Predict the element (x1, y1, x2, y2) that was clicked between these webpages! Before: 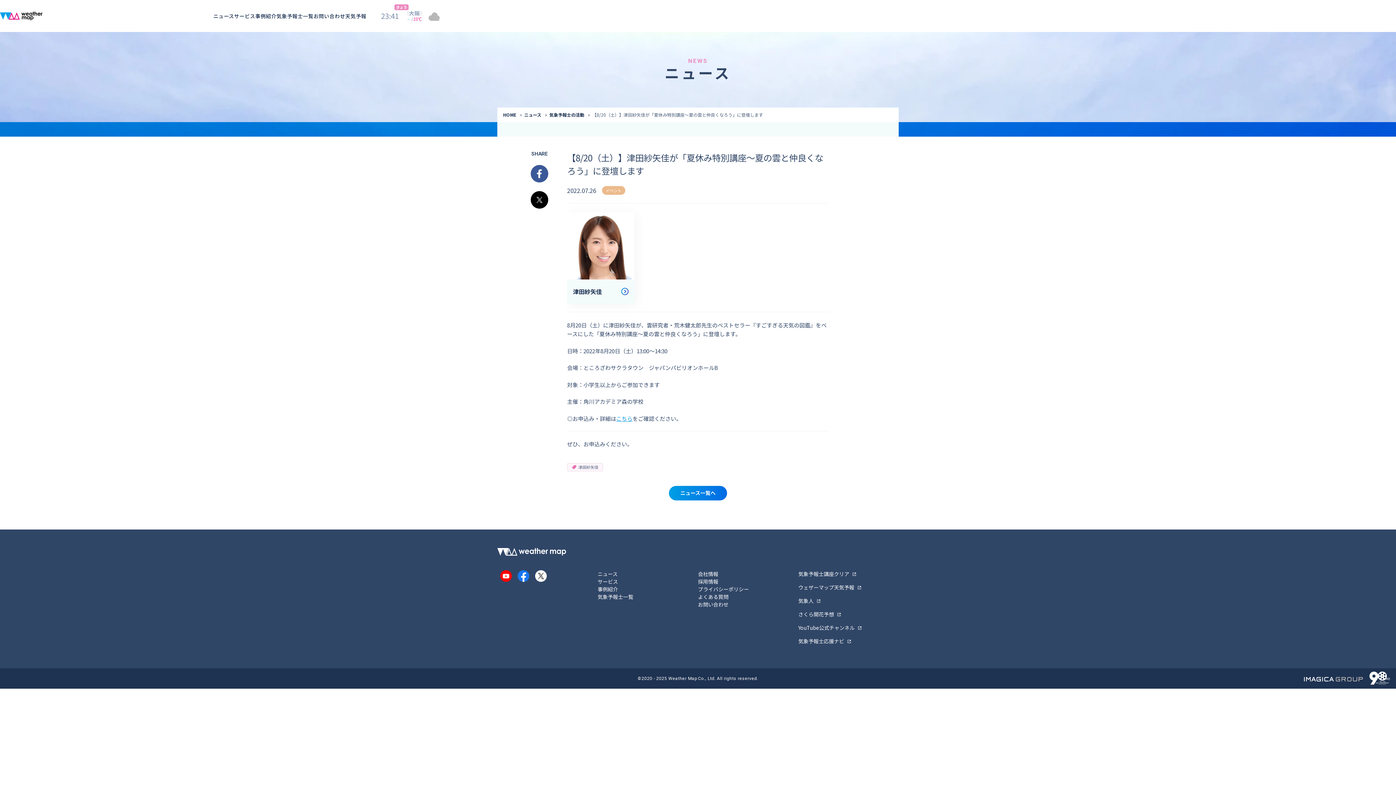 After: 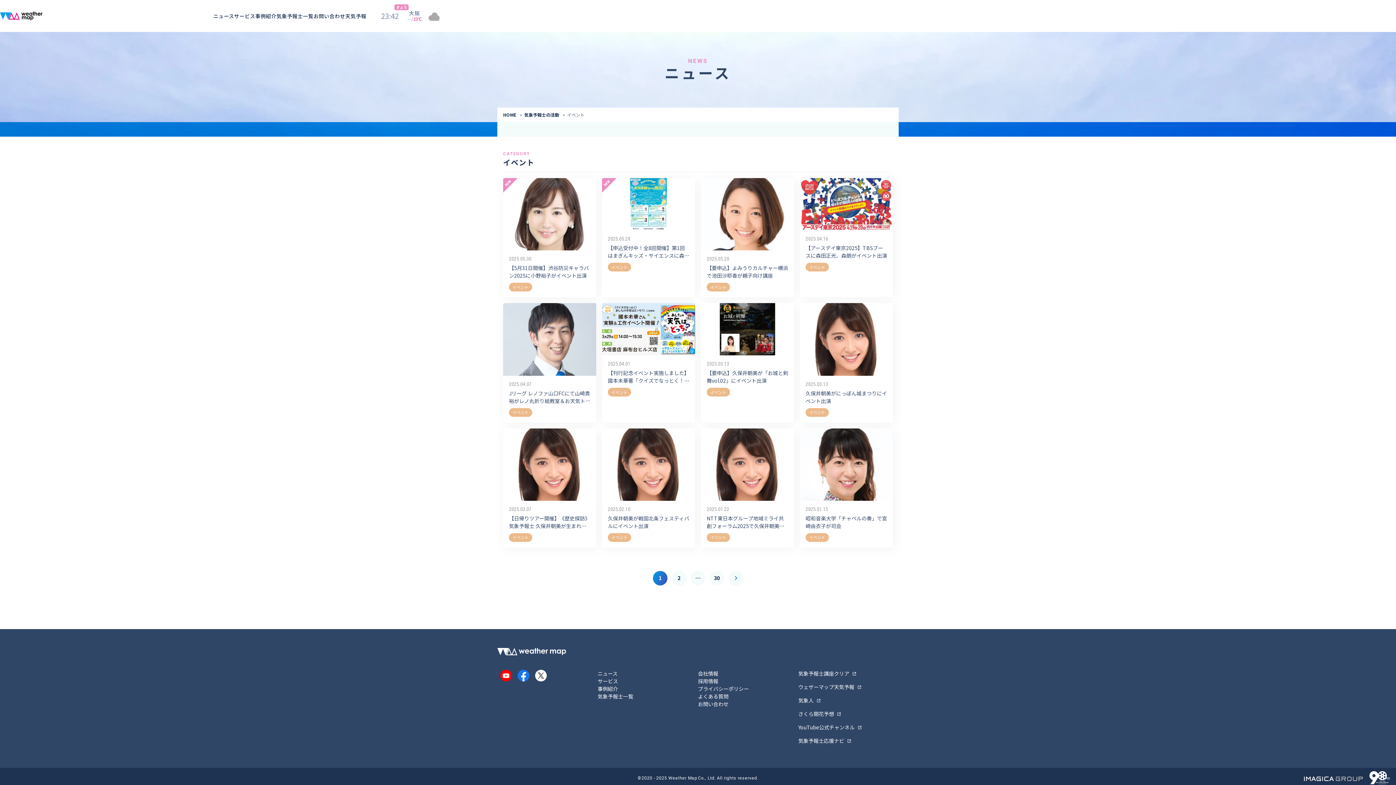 Action: bbox: (602, 186, 625, 194) label: イベント